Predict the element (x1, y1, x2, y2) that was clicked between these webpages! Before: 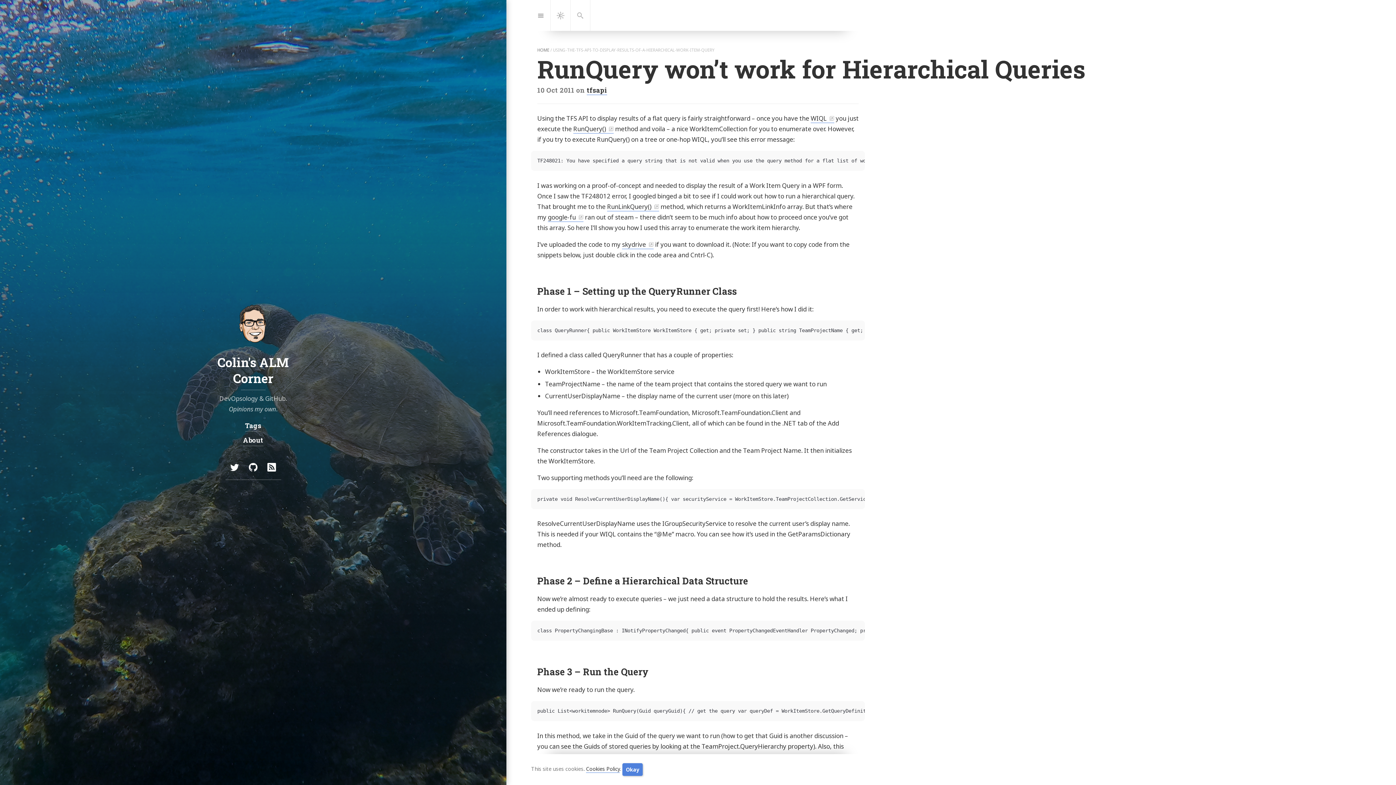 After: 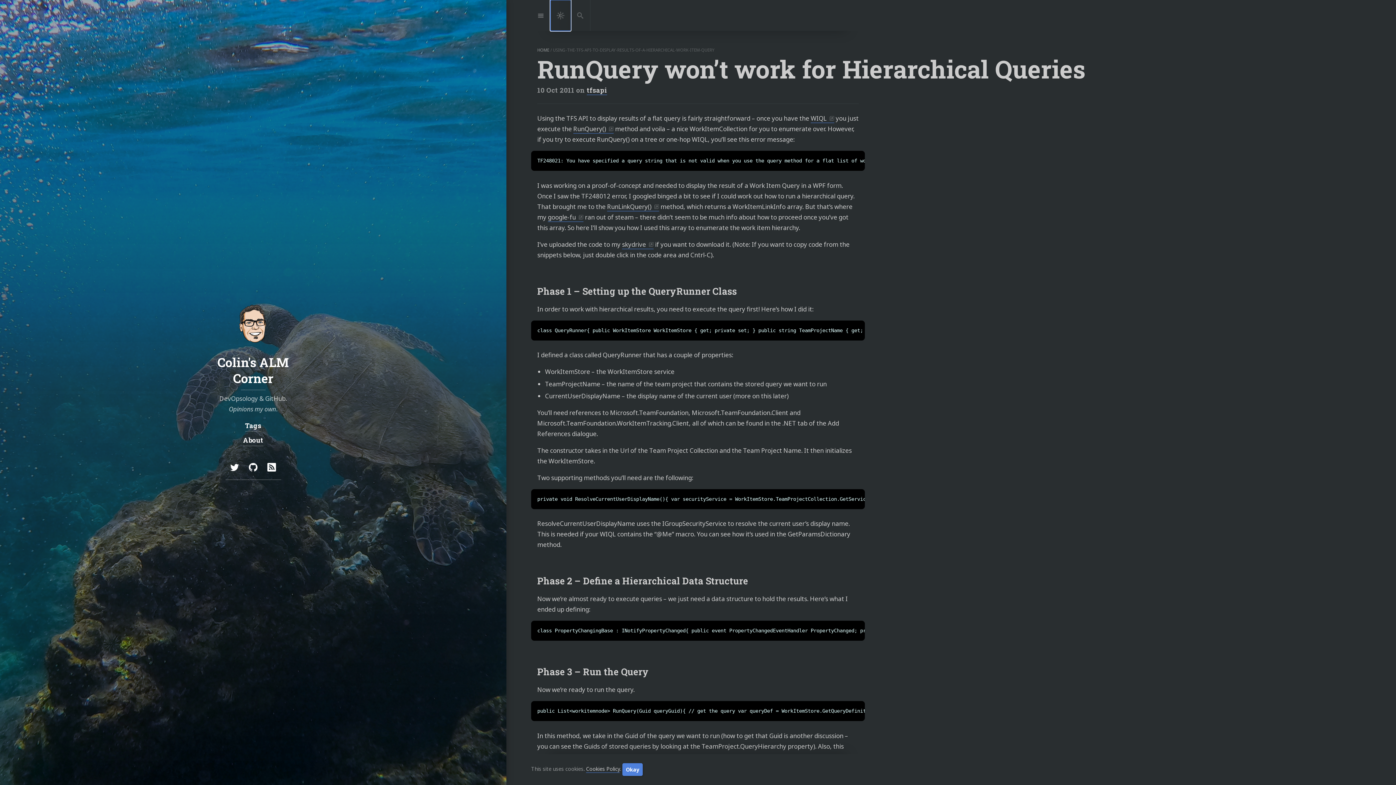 Action: bbox: (550, 0, 570, 30) label: Dark Mode